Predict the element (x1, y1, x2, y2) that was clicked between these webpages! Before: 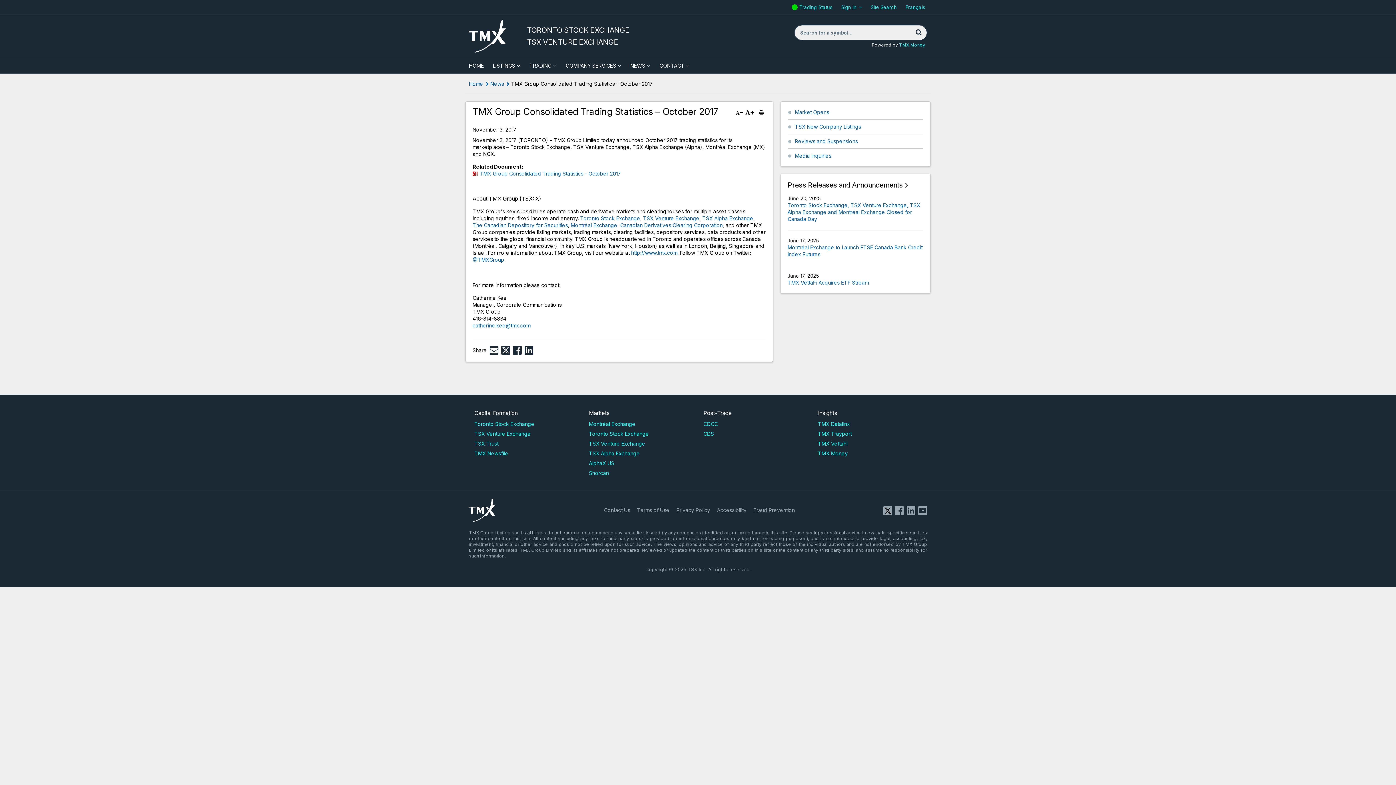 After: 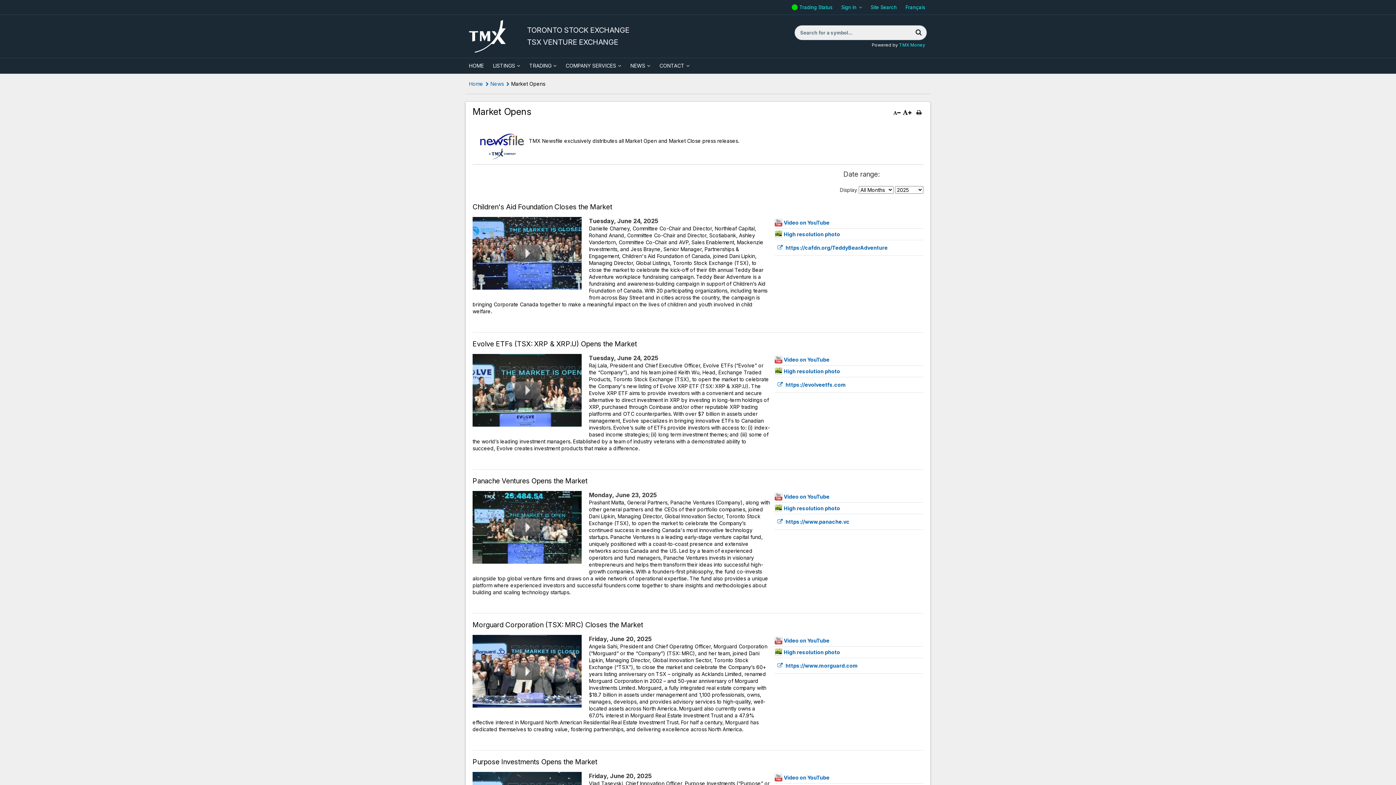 Action: bbox: (795, 109, 829, 115) label: Market Opens